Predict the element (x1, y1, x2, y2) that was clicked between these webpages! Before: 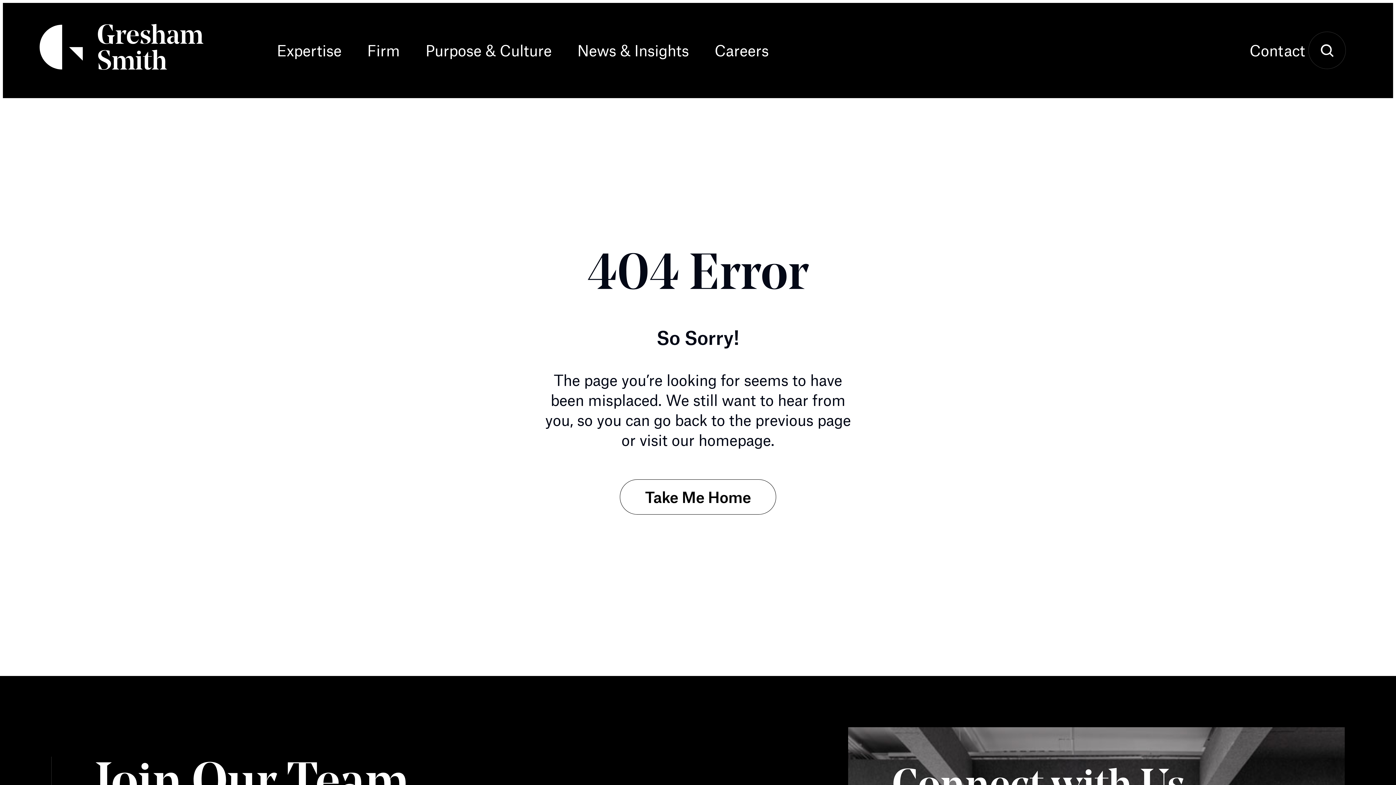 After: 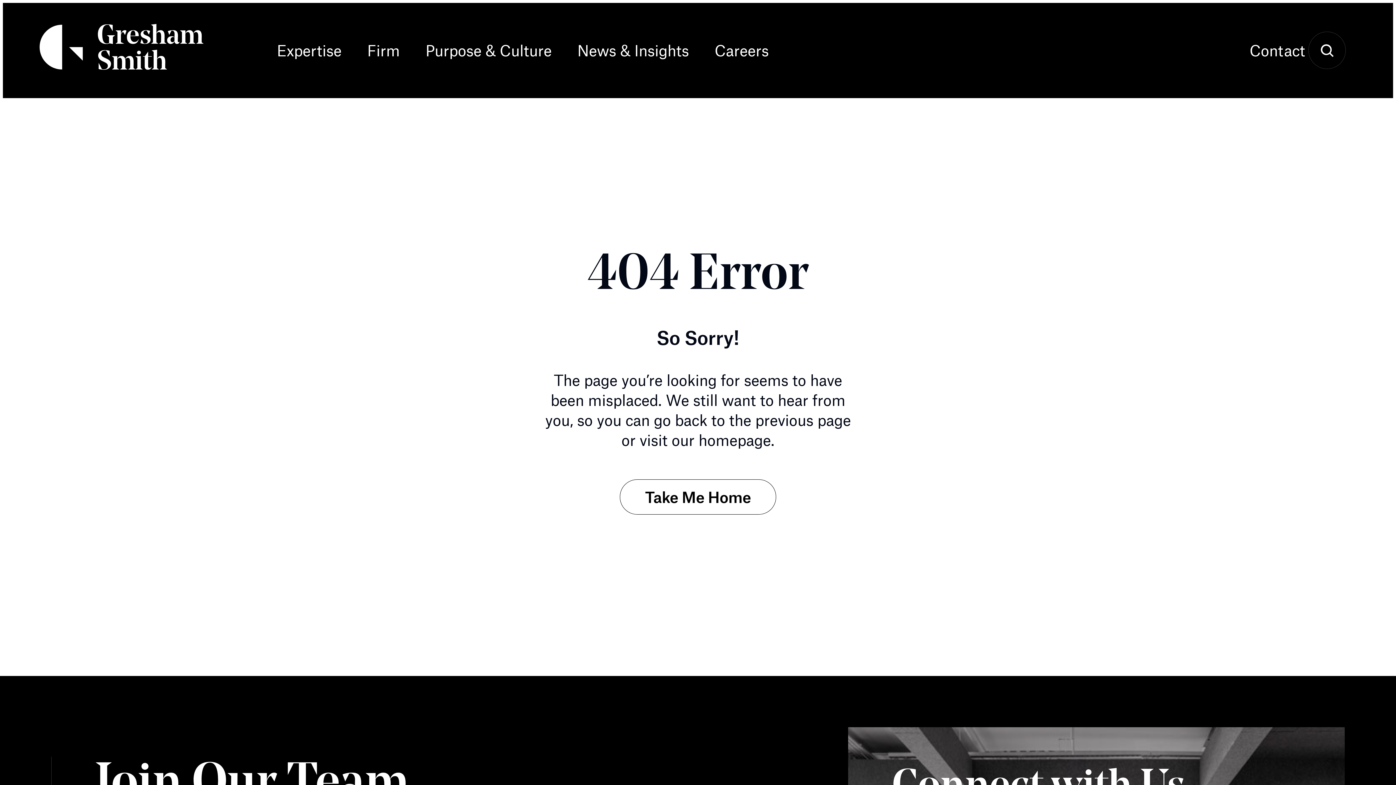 Action: bbox: (794, 763, 799, 768) label: Close